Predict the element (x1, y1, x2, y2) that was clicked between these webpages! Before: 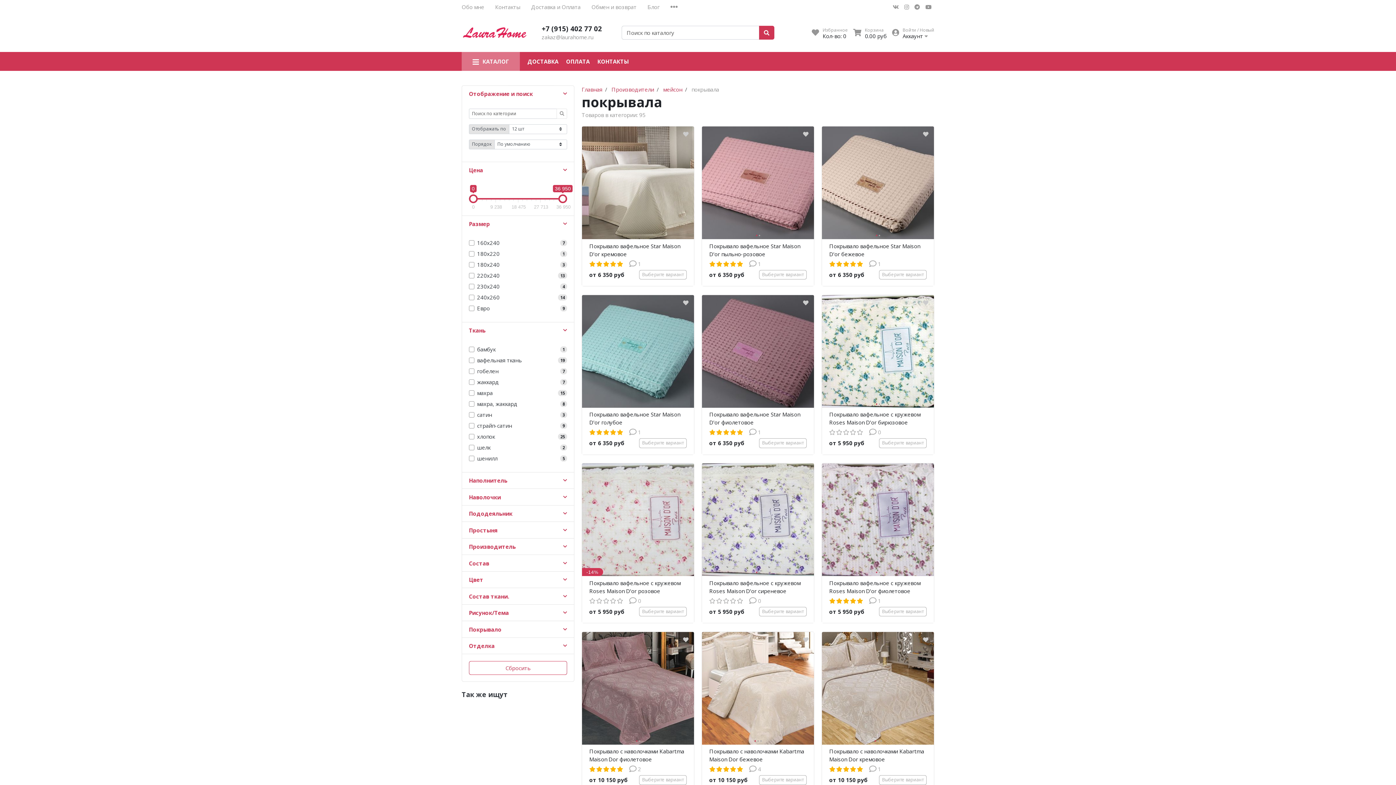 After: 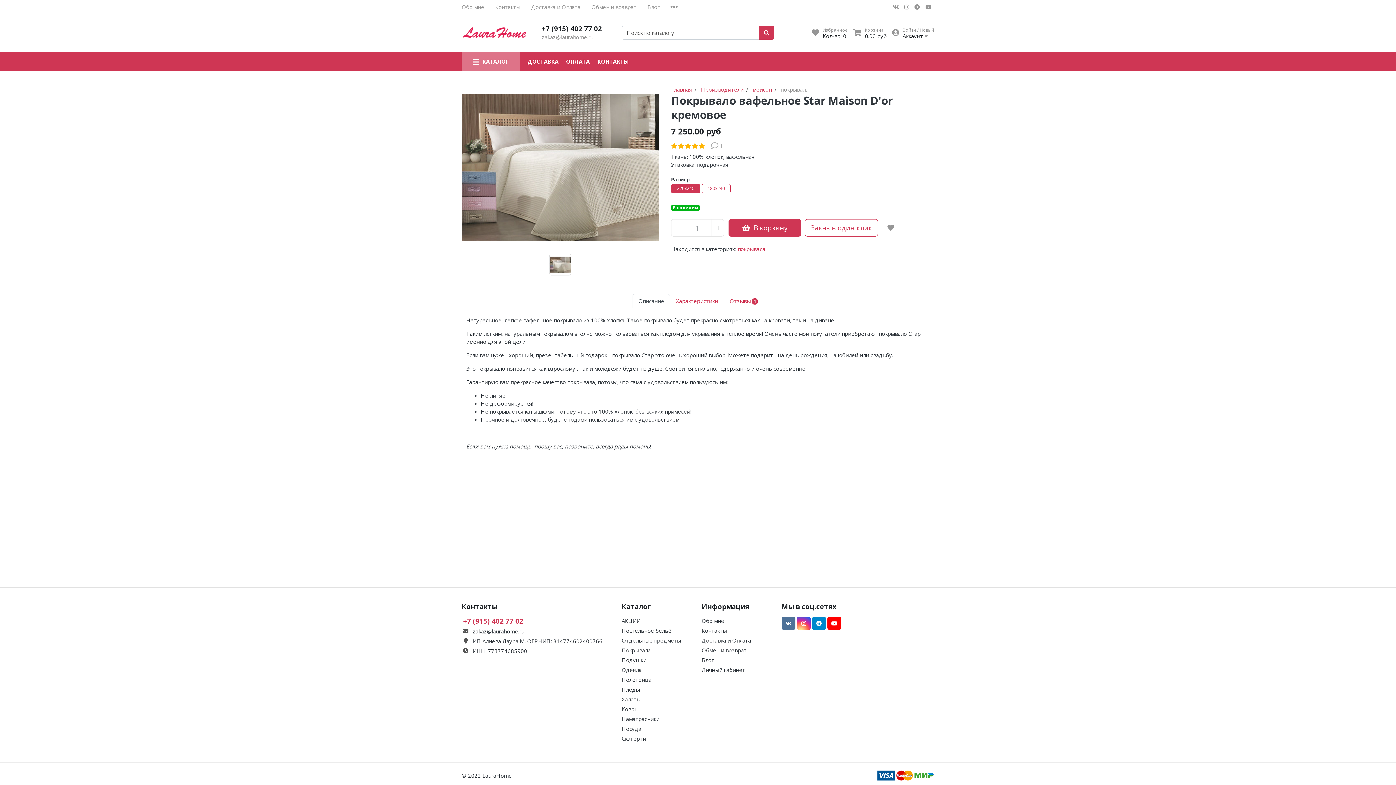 Action: label: Покрывало вафельное Star Maison D'or кремовое bbox: (589, 242, 686, 260)